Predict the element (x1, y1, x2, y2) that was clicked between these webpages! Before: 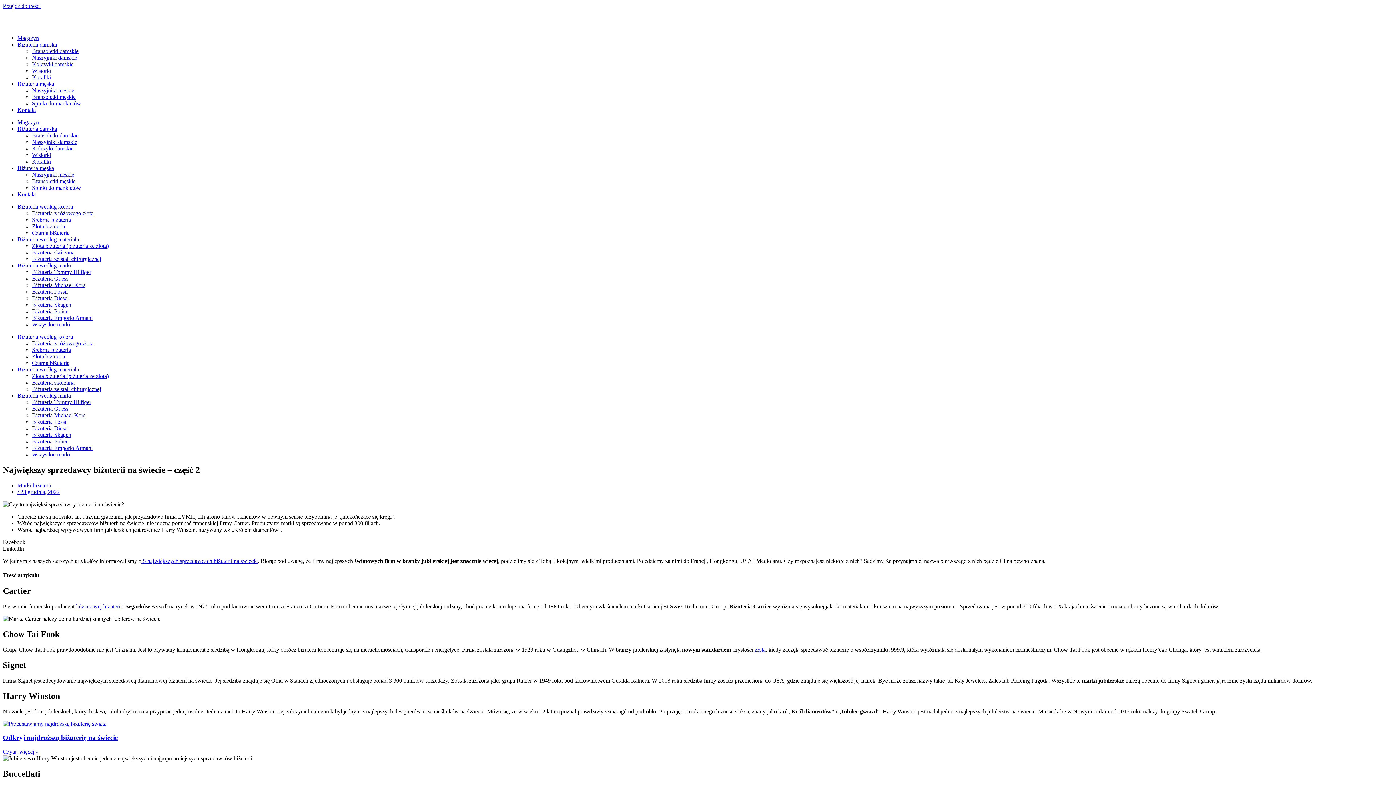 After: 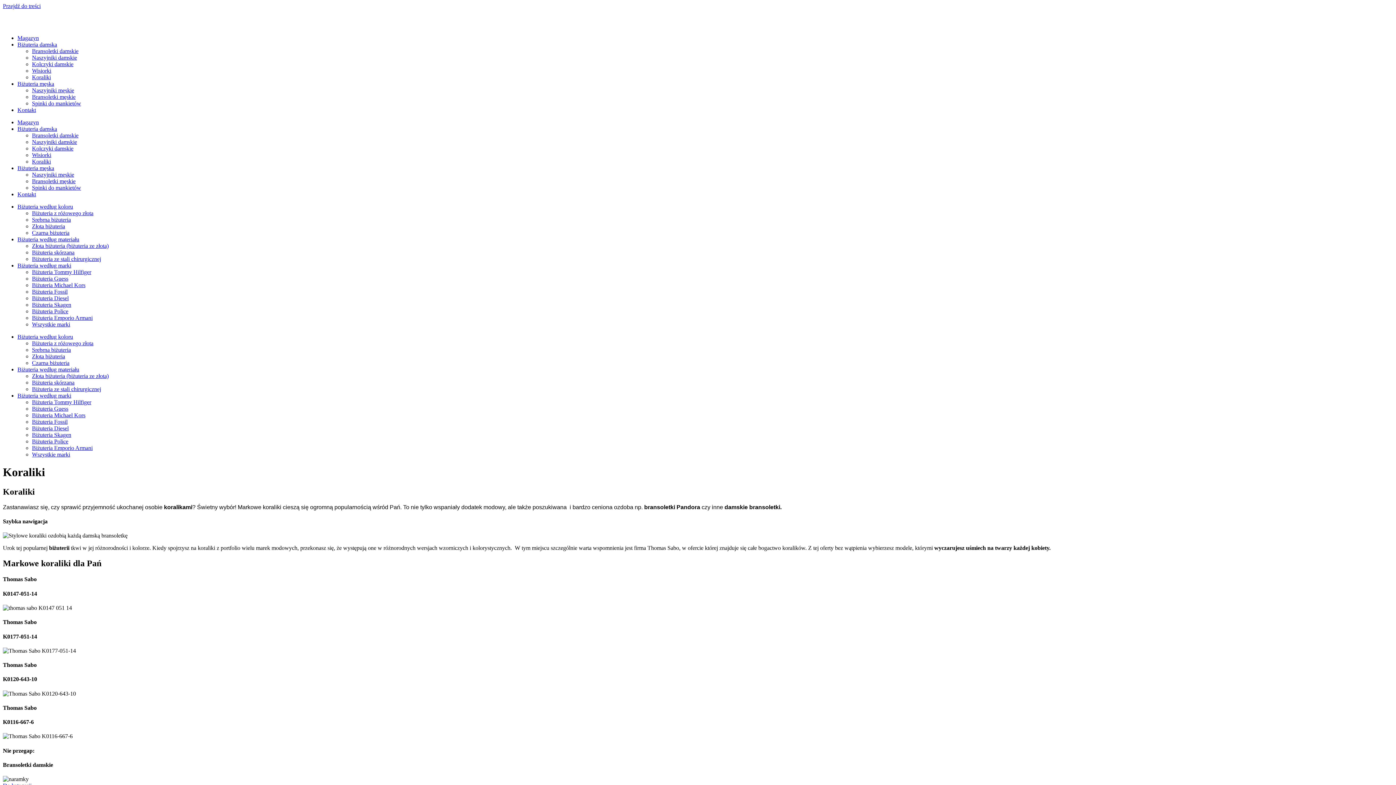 Action: bbox: (32, 74, 50, 80) label: Koraliki